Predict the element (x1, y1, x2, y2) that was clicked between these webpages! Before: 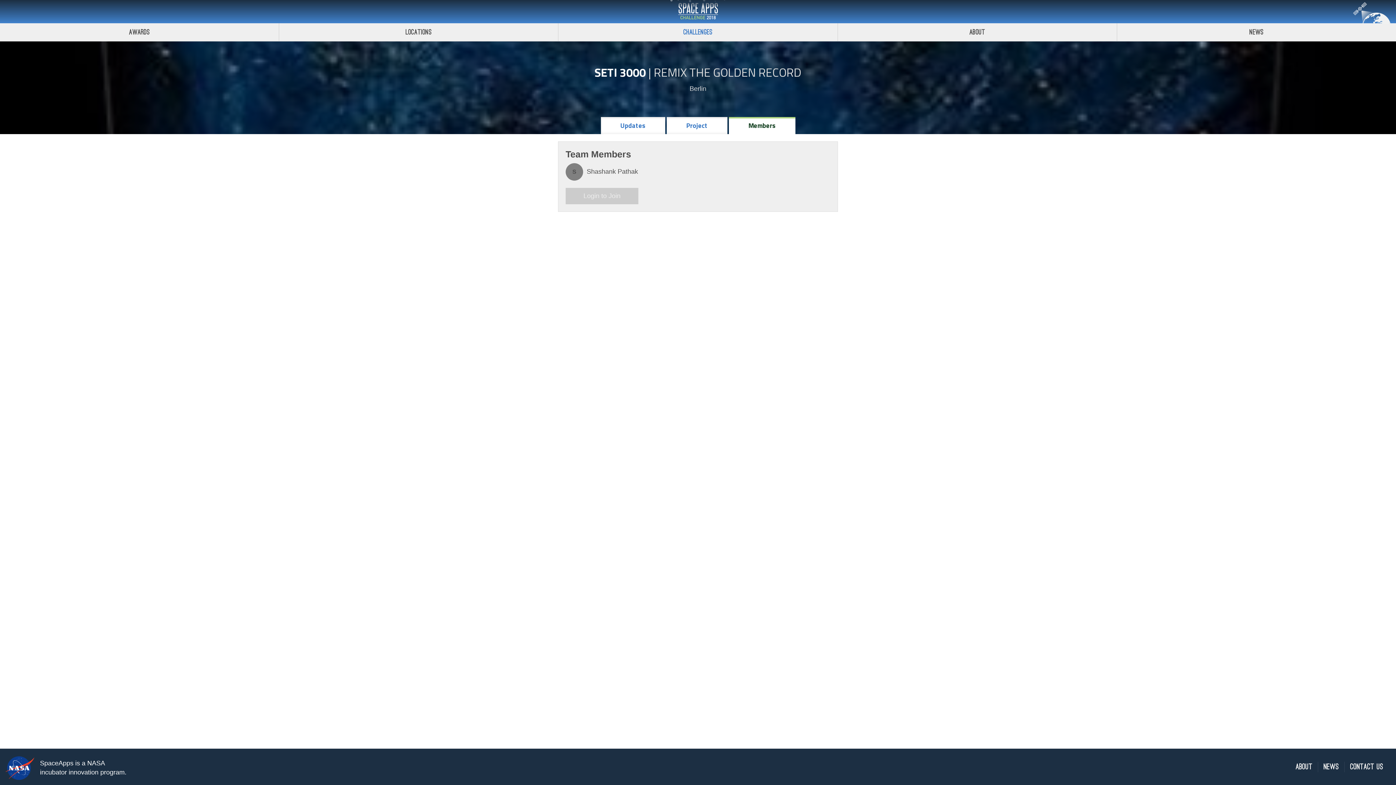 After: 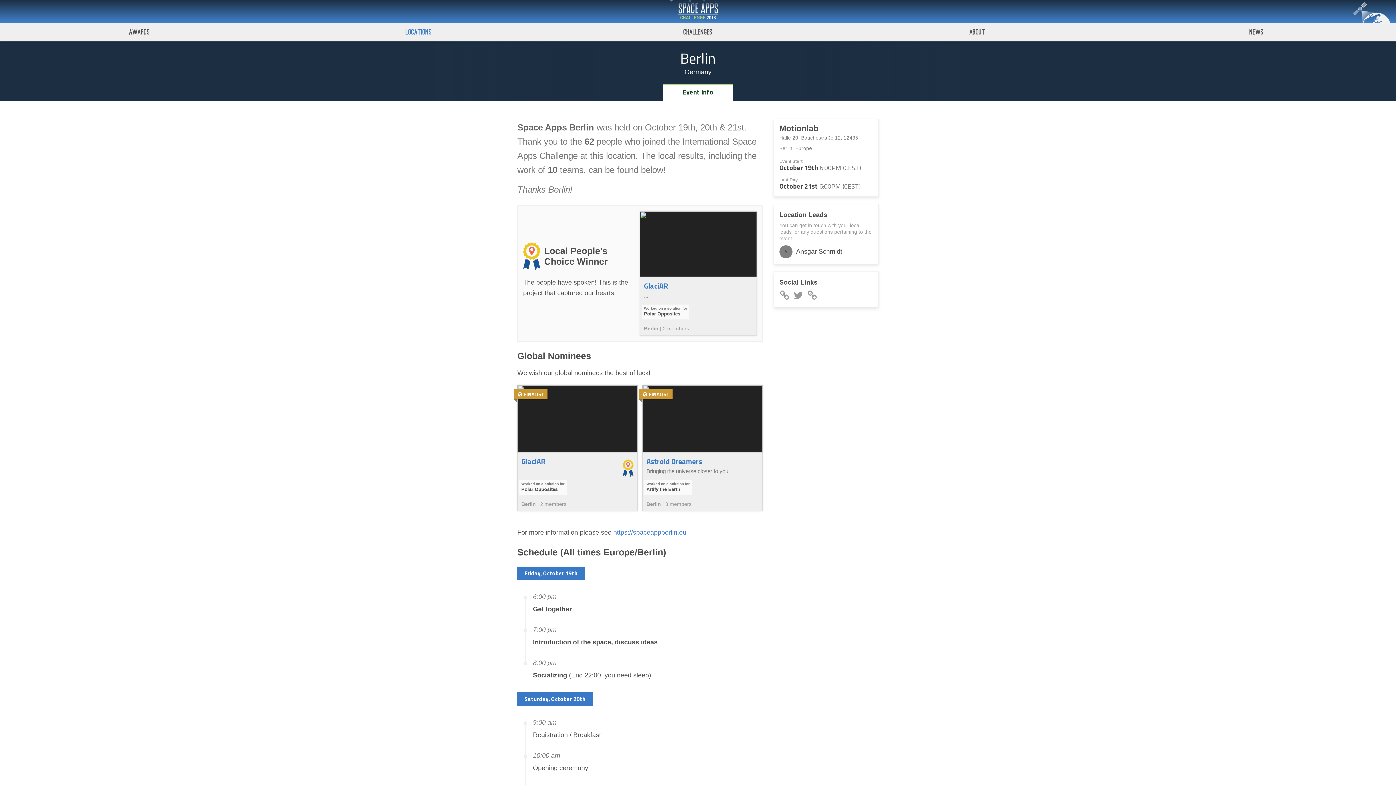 Action: bbox: (689, 85, 706, 92) label: Berlin